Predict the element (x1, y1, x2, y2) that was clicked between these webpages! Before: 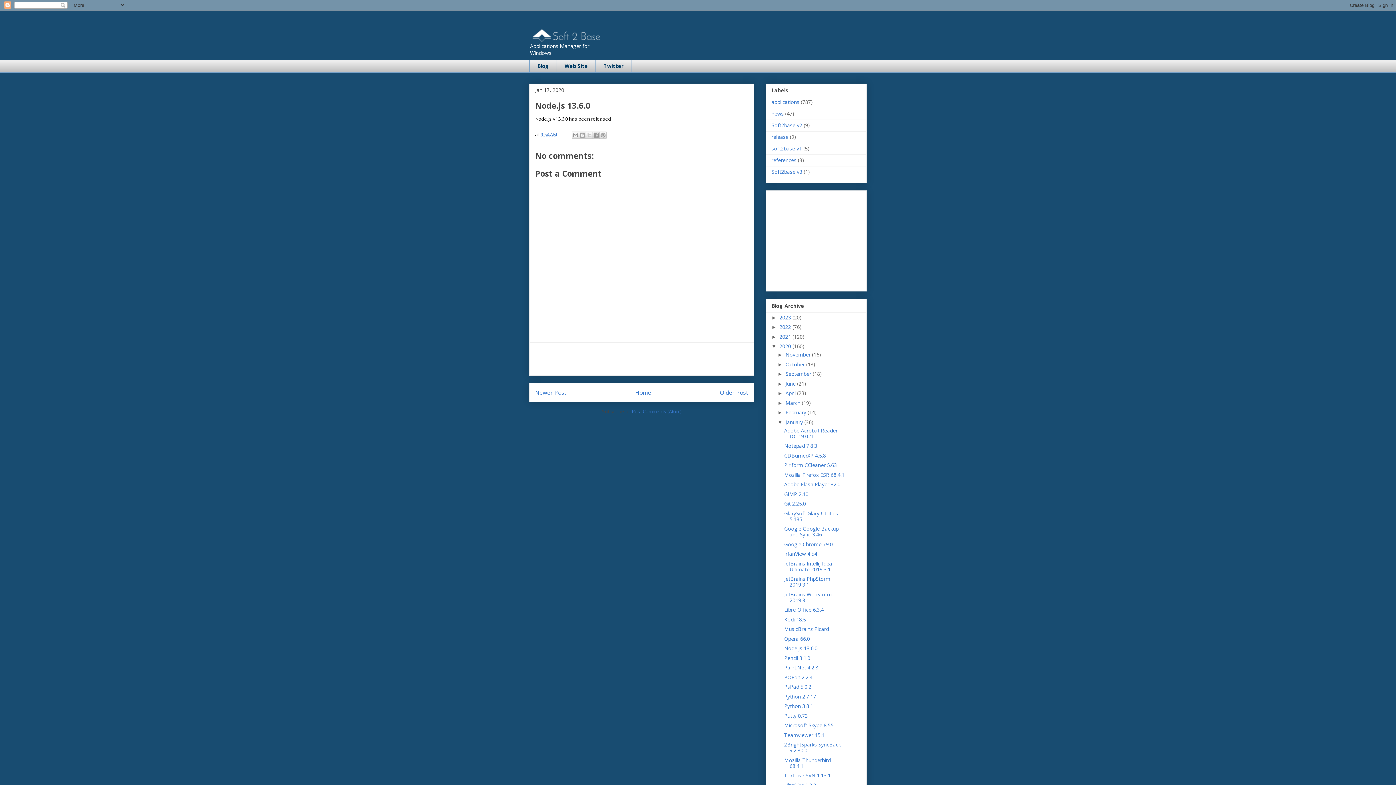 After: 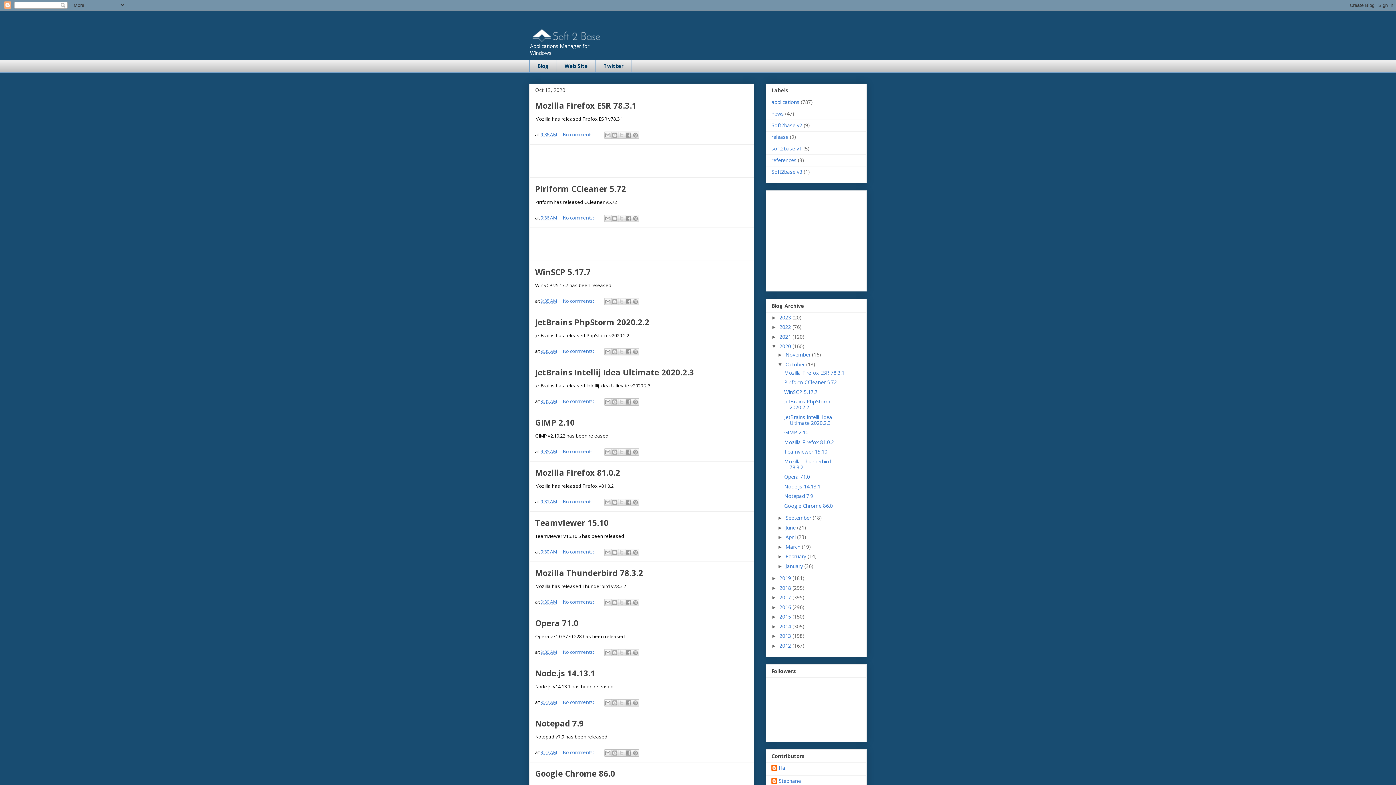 Action: label: October  bbox: (785, 360, 806, 367)